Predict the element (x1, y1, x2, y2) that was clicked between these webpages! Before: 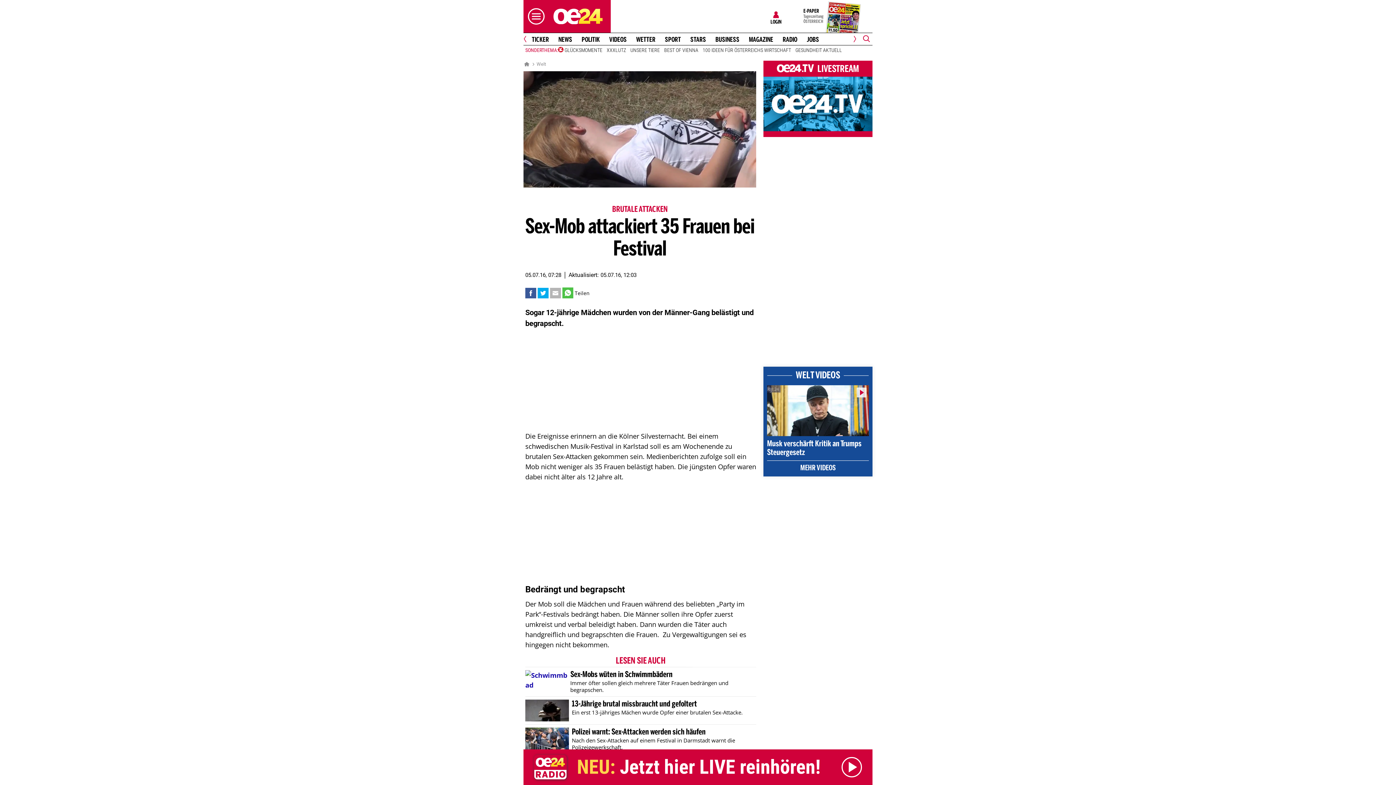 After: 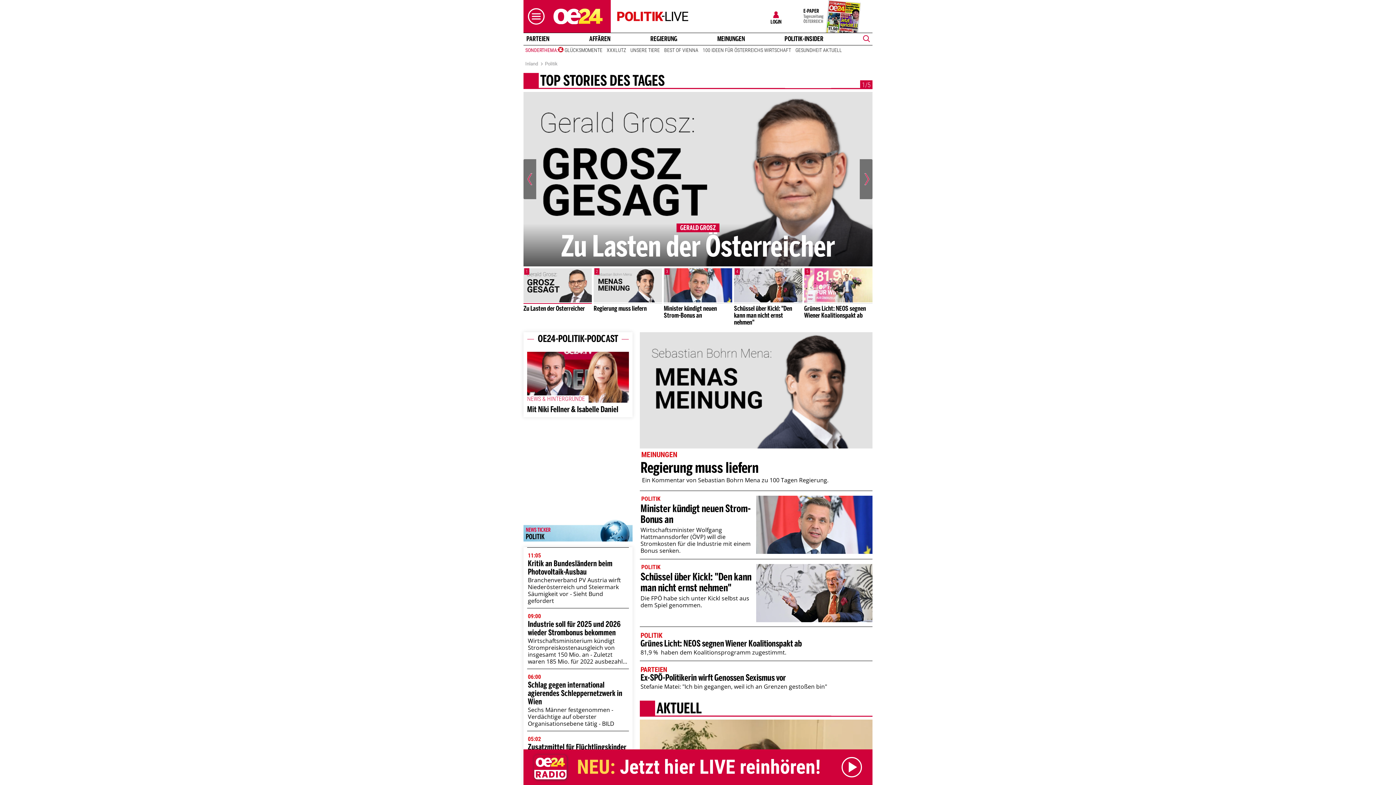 Action: bbox: (578, 36, 602, 43) label: POLITIK